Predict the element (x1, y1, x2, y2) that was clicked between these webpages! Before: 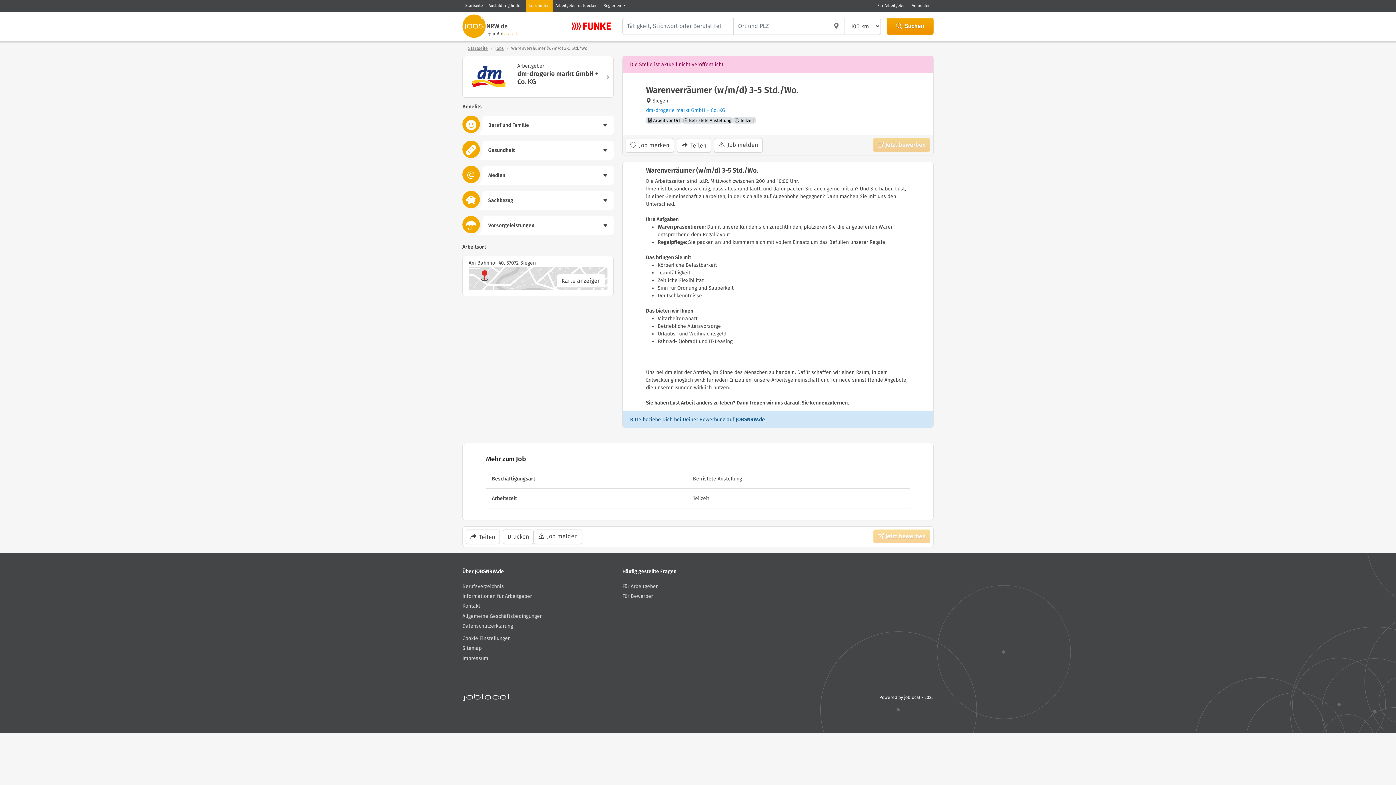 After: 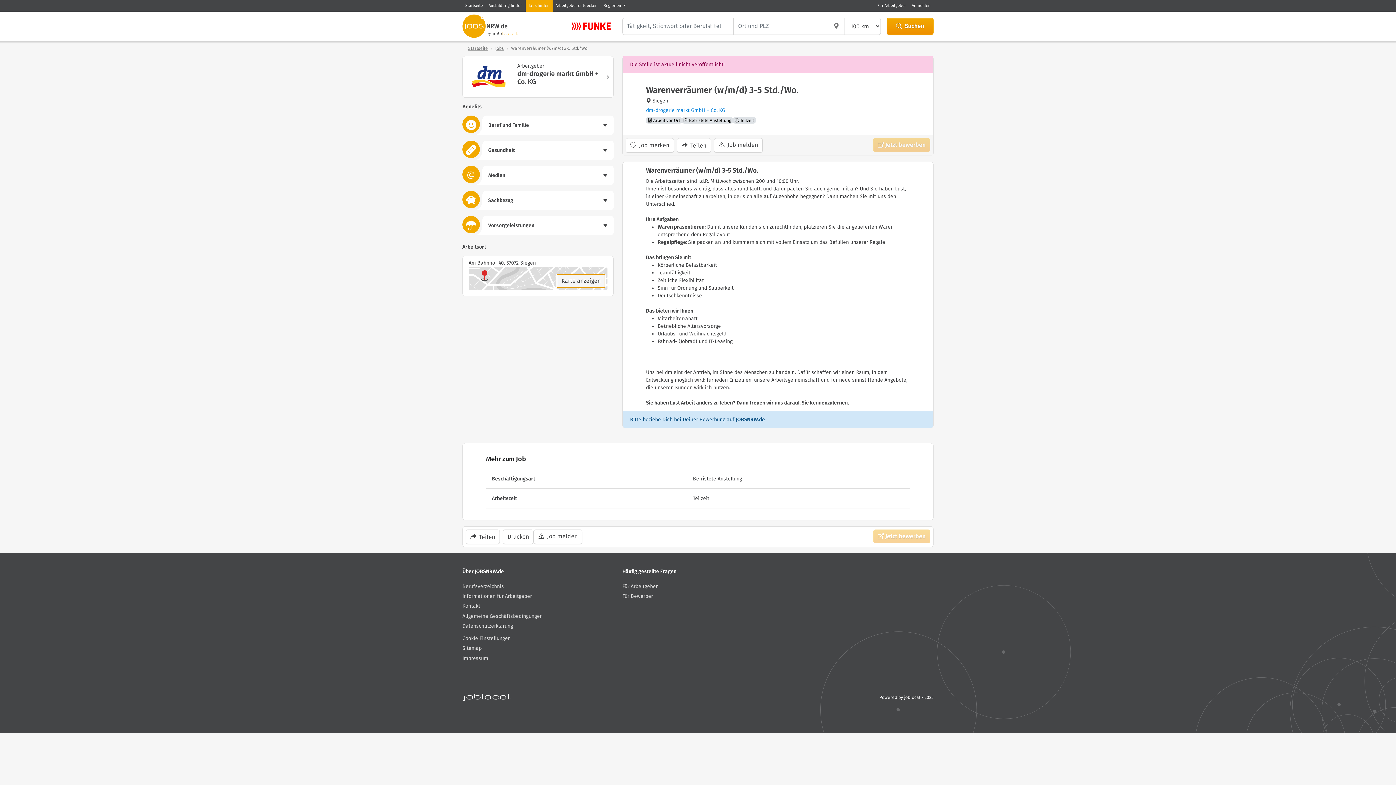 Action: label: Karte anzeigen bbox: (556, 274, 605, 288)